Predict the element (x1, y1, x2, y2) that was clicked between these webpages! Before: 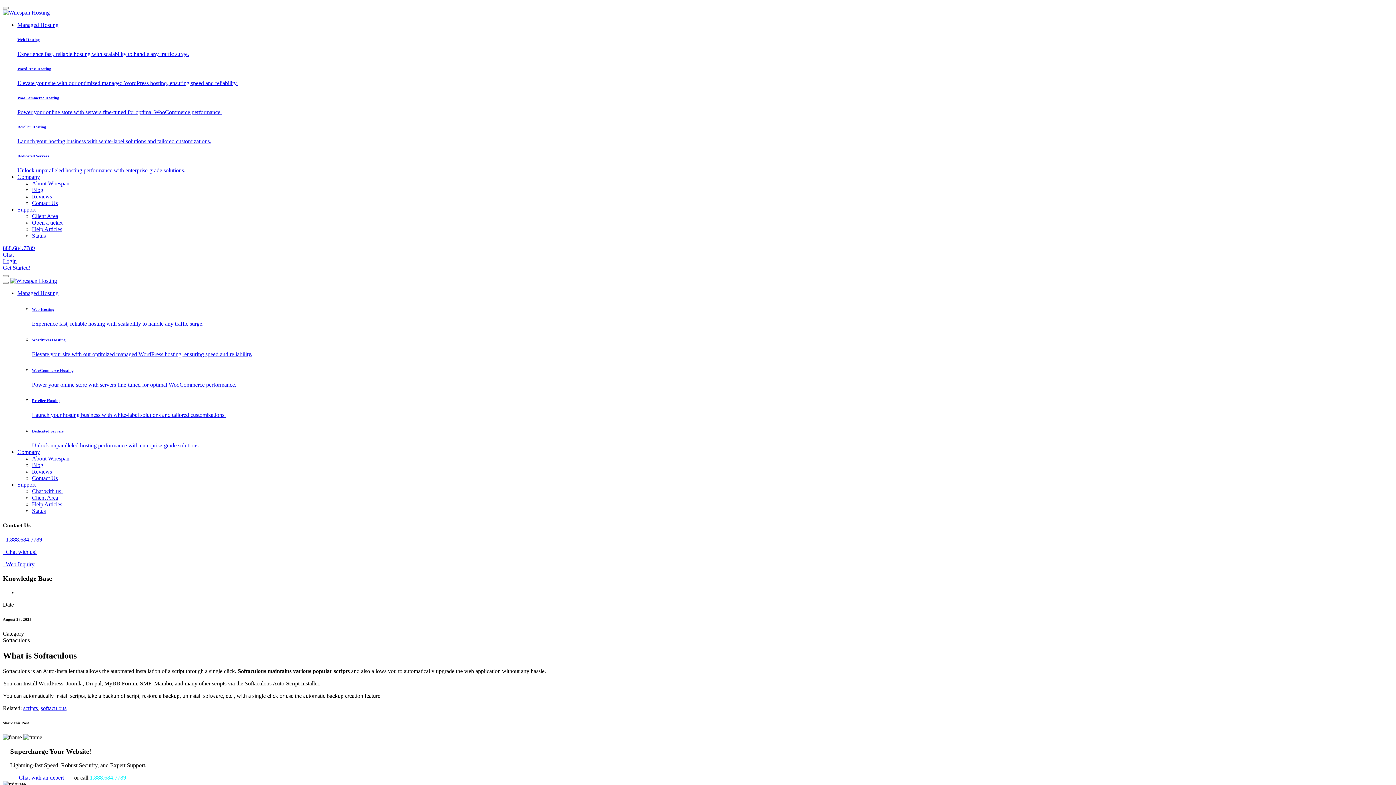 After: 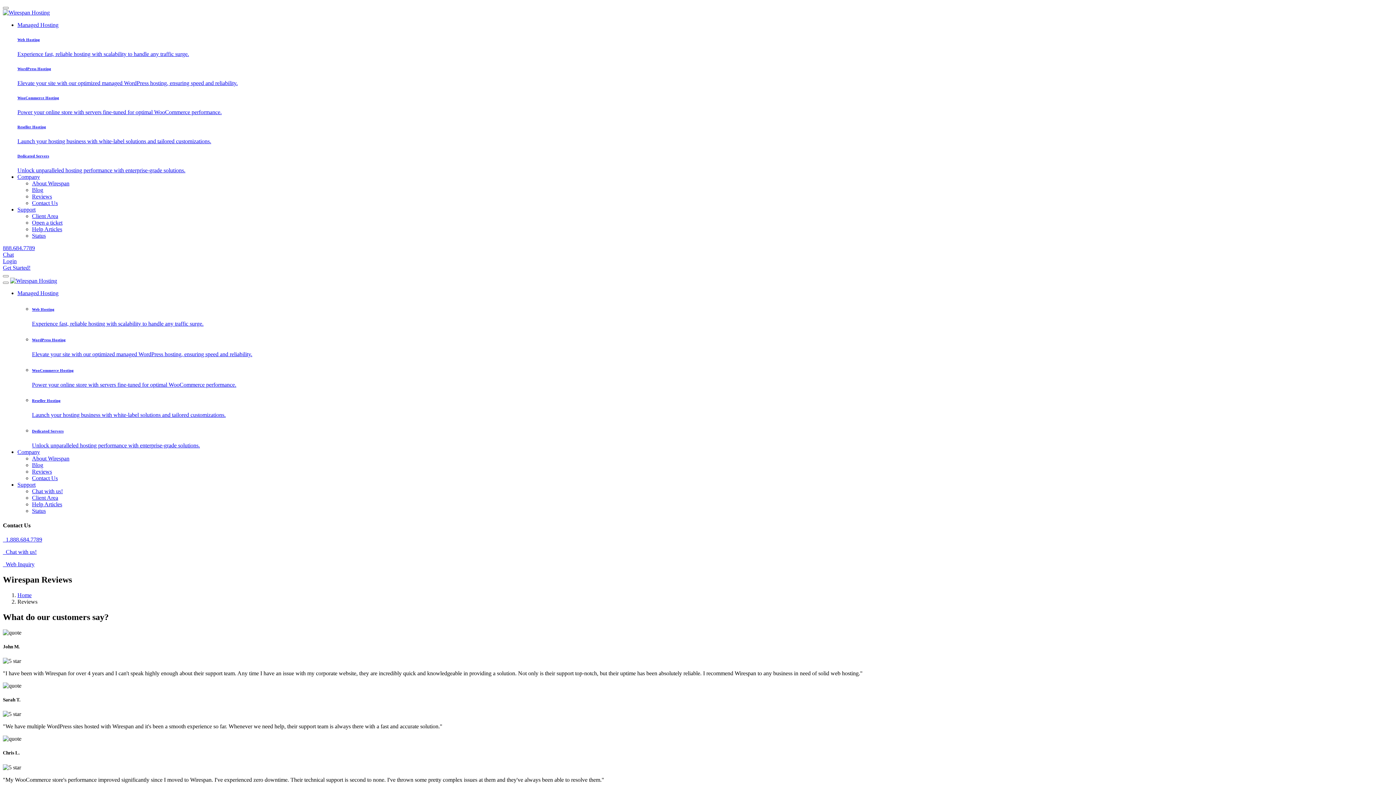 Action: label: Reviews bbox: (32, 468, 52, 475)